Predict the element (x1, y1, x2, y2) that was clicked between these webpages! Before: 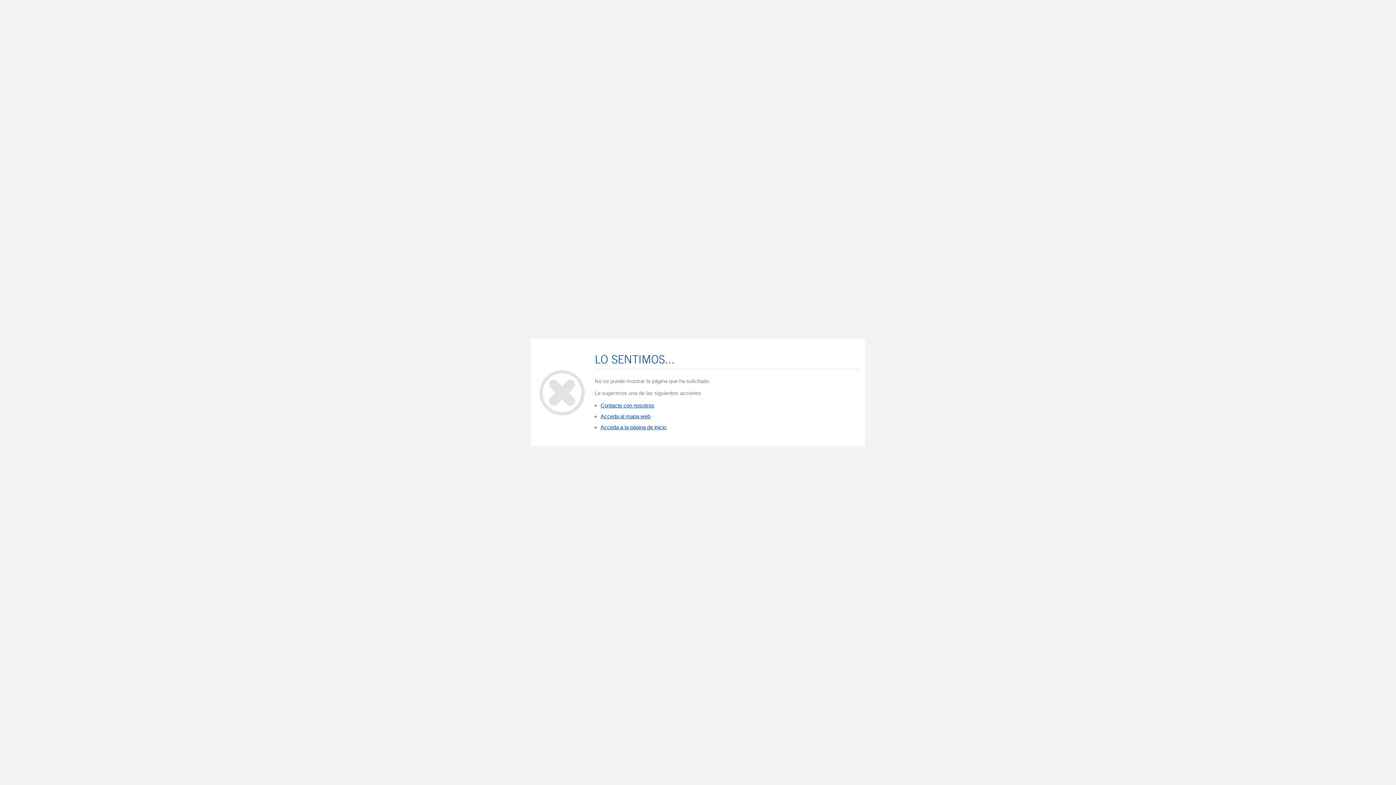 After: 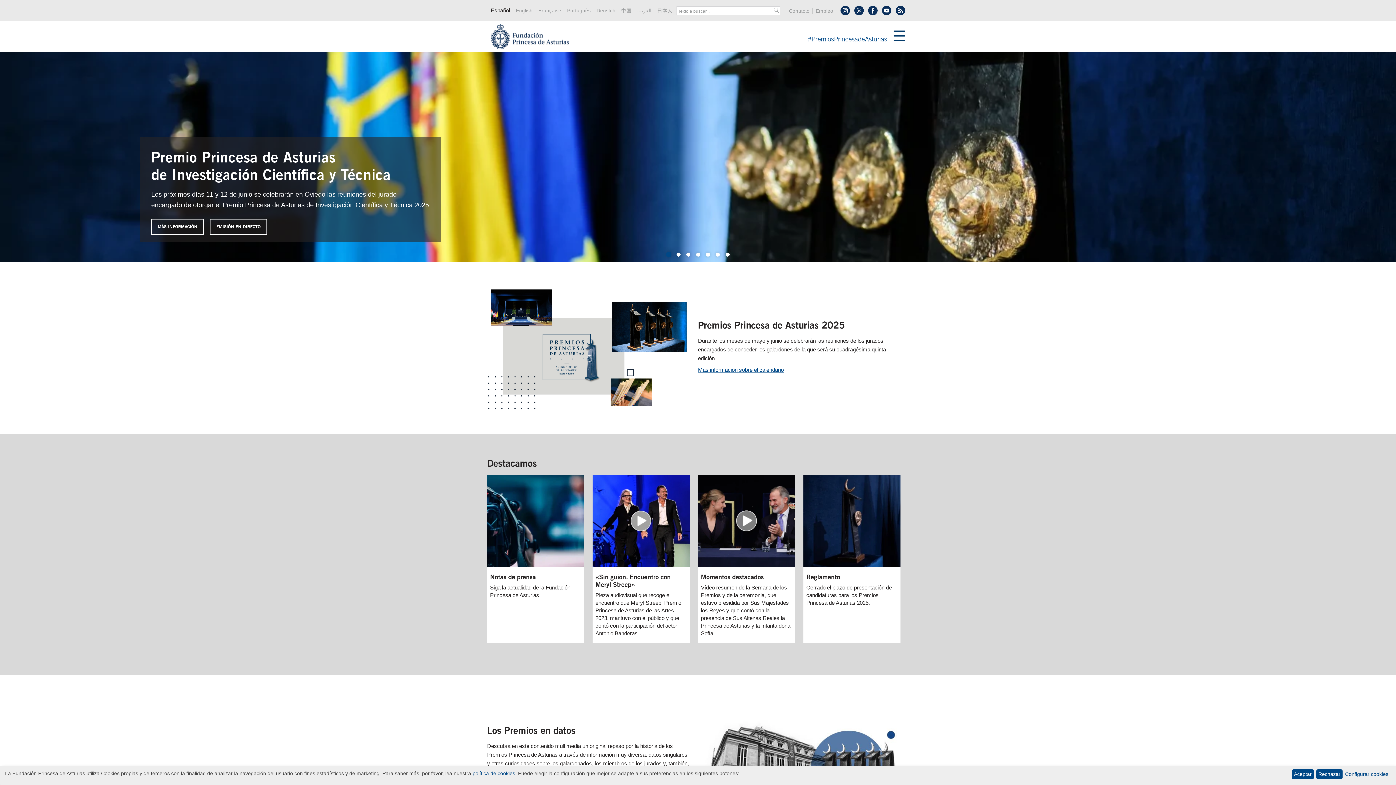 Action: bbox: (600, 424, 666, 430) label: Acceda a la página de inicio